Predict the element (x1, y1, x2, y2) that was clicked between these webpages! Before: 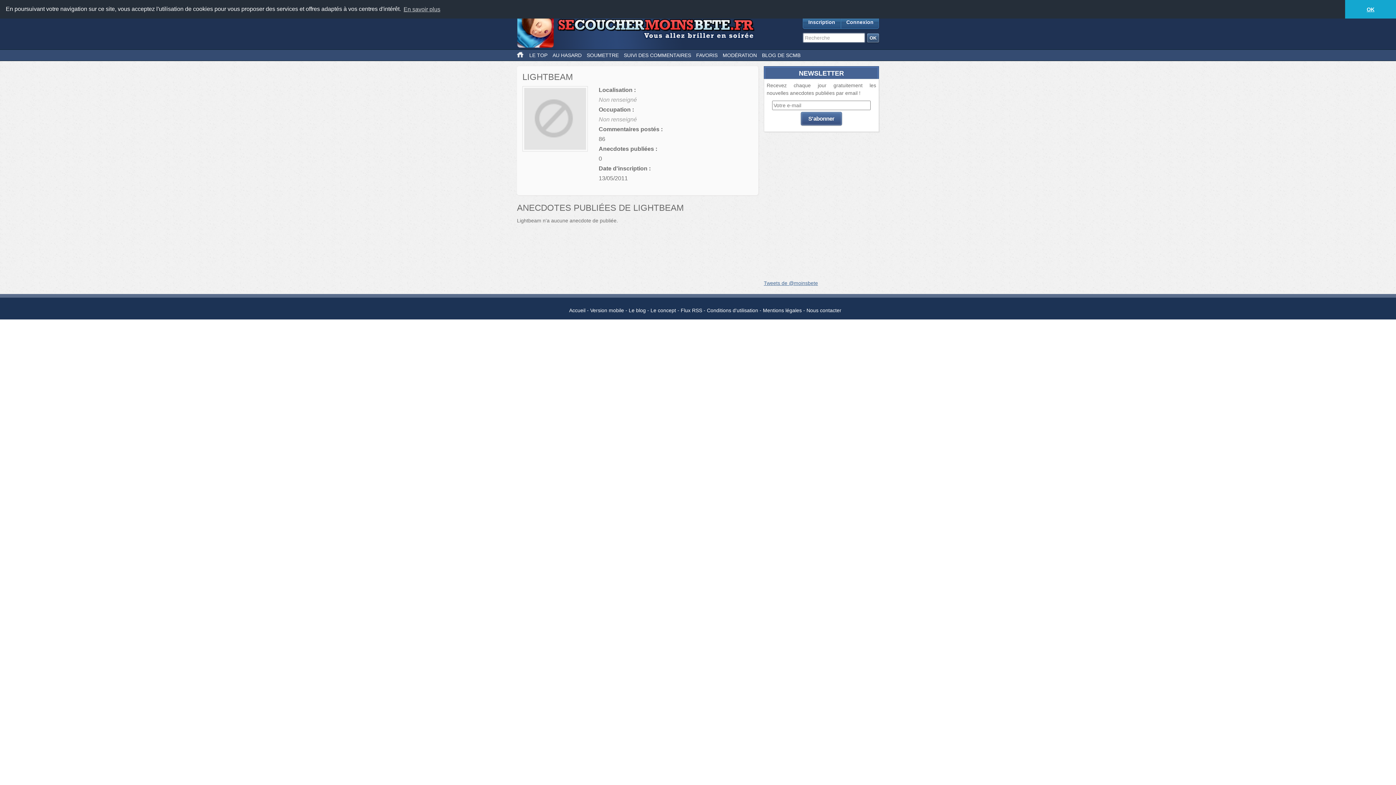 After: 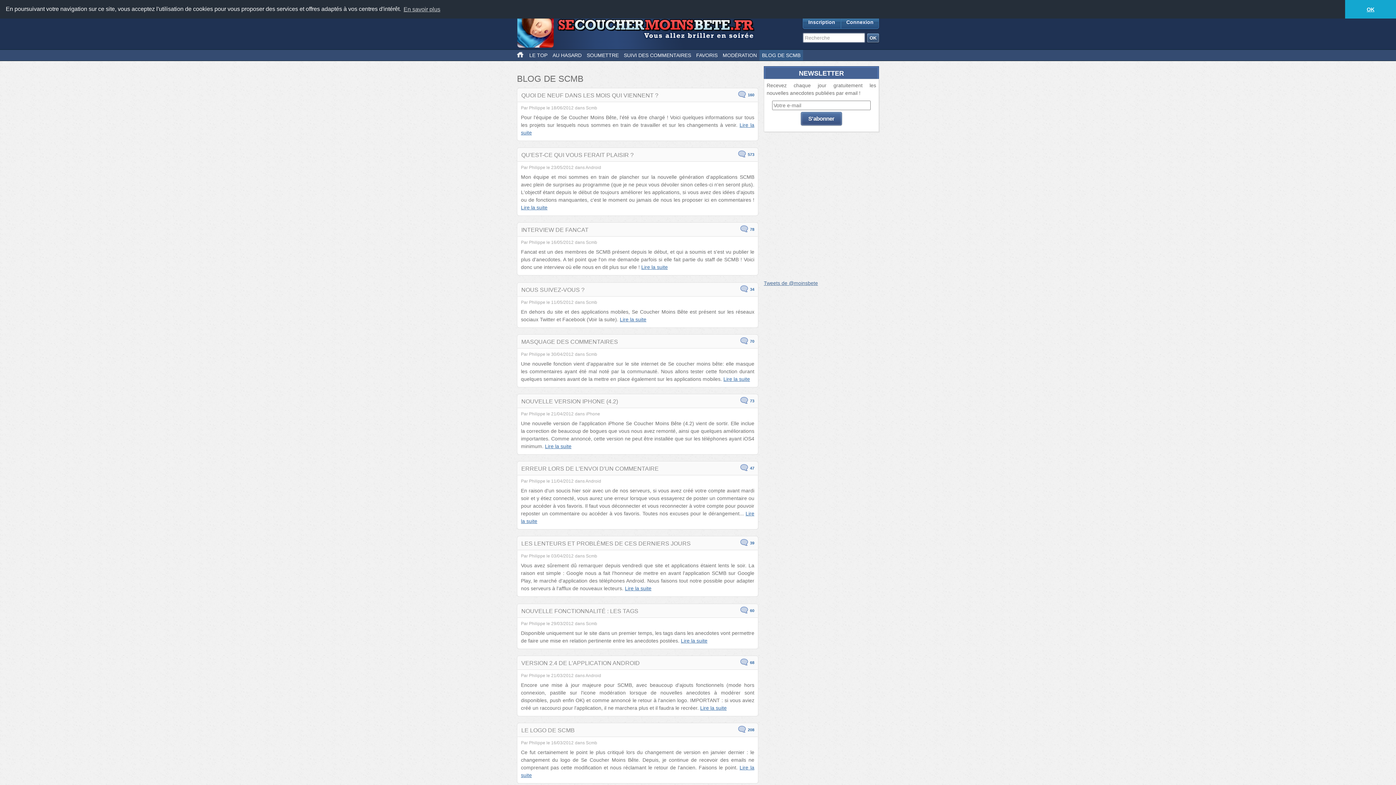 Action: bbox: (628, 307, 646, 313) label: Le blog